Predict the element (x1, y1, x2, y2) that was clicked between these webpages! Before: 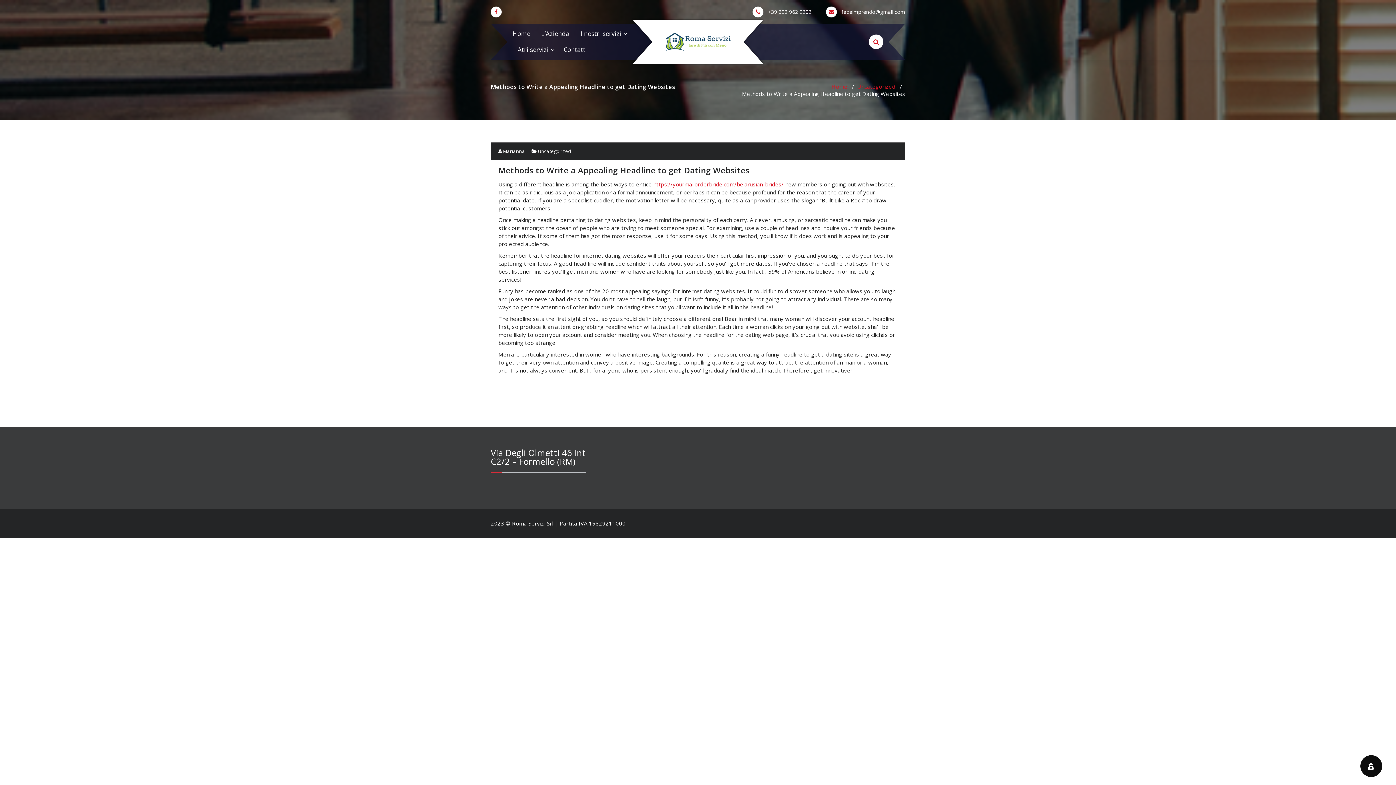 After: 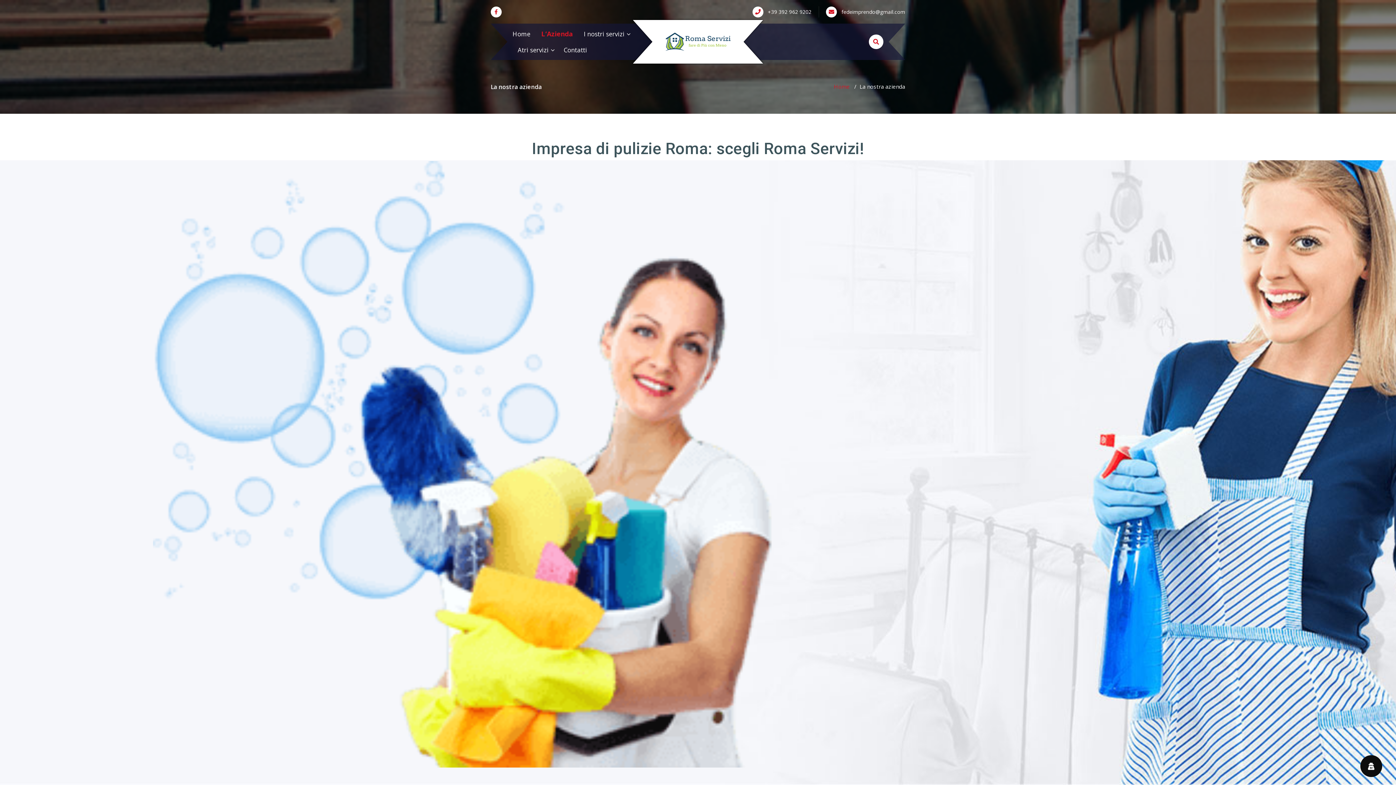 Action: label: L’Azienda bbox: (536, 25, 574, 41)